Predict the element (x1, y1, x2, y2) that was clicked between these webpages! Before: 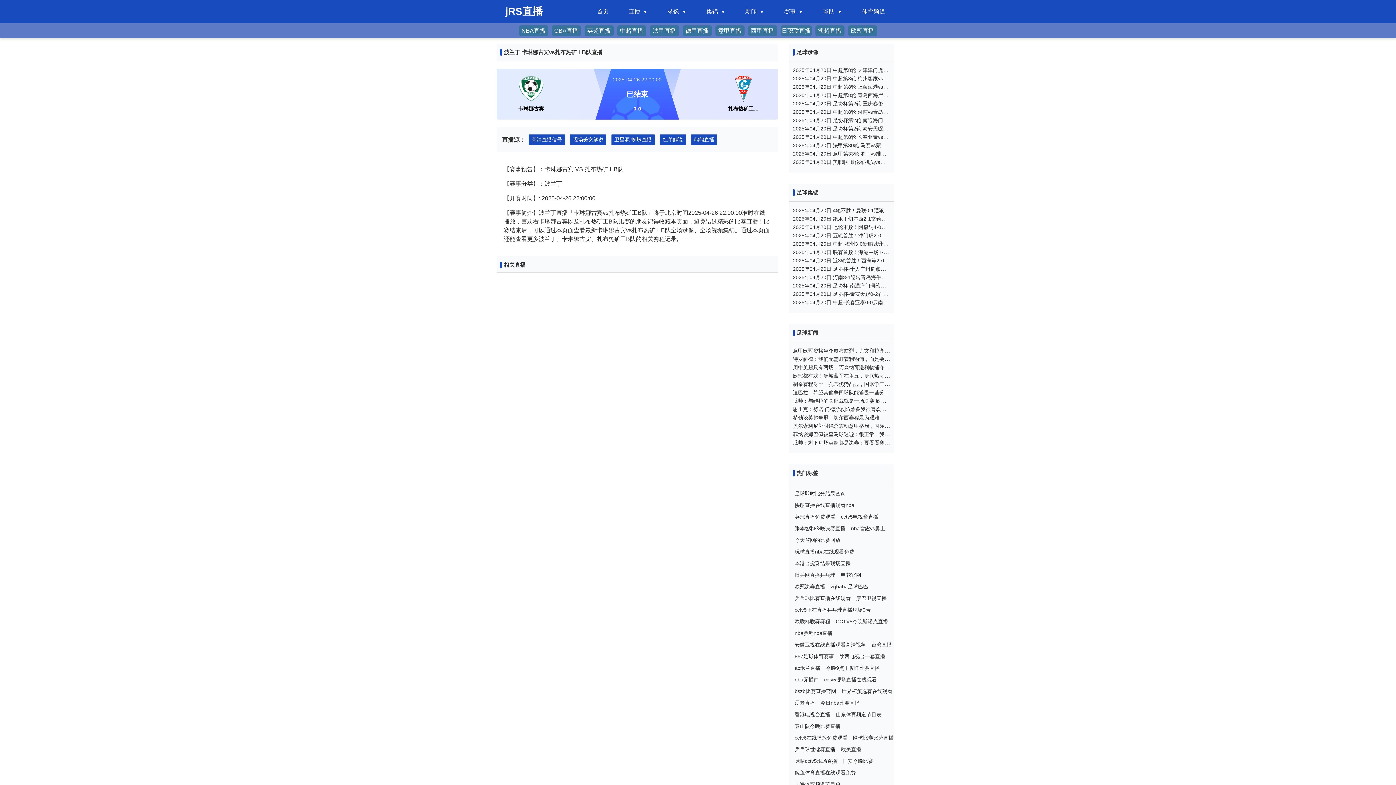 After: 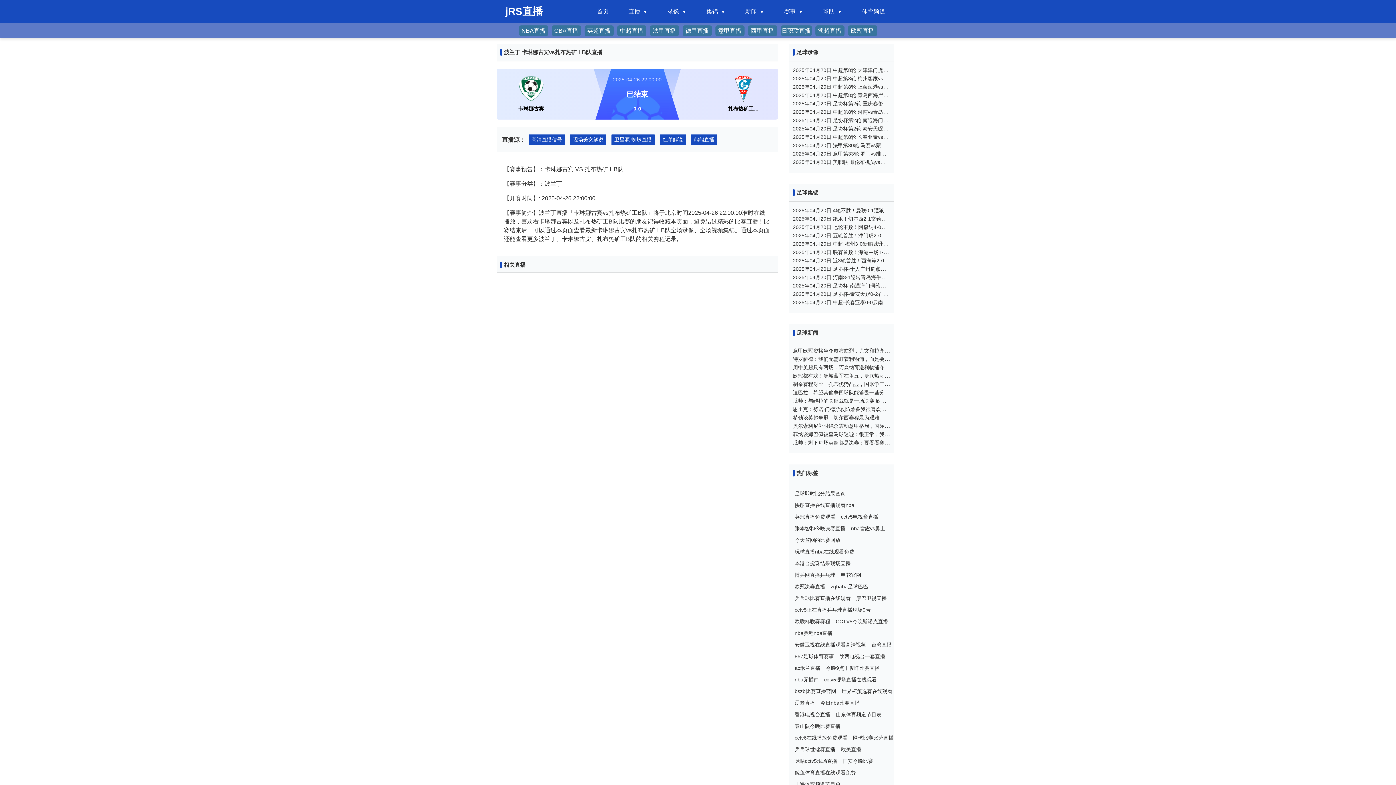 Action: bbox: (794, 627, 832, 639) label: nba赛程nba直播